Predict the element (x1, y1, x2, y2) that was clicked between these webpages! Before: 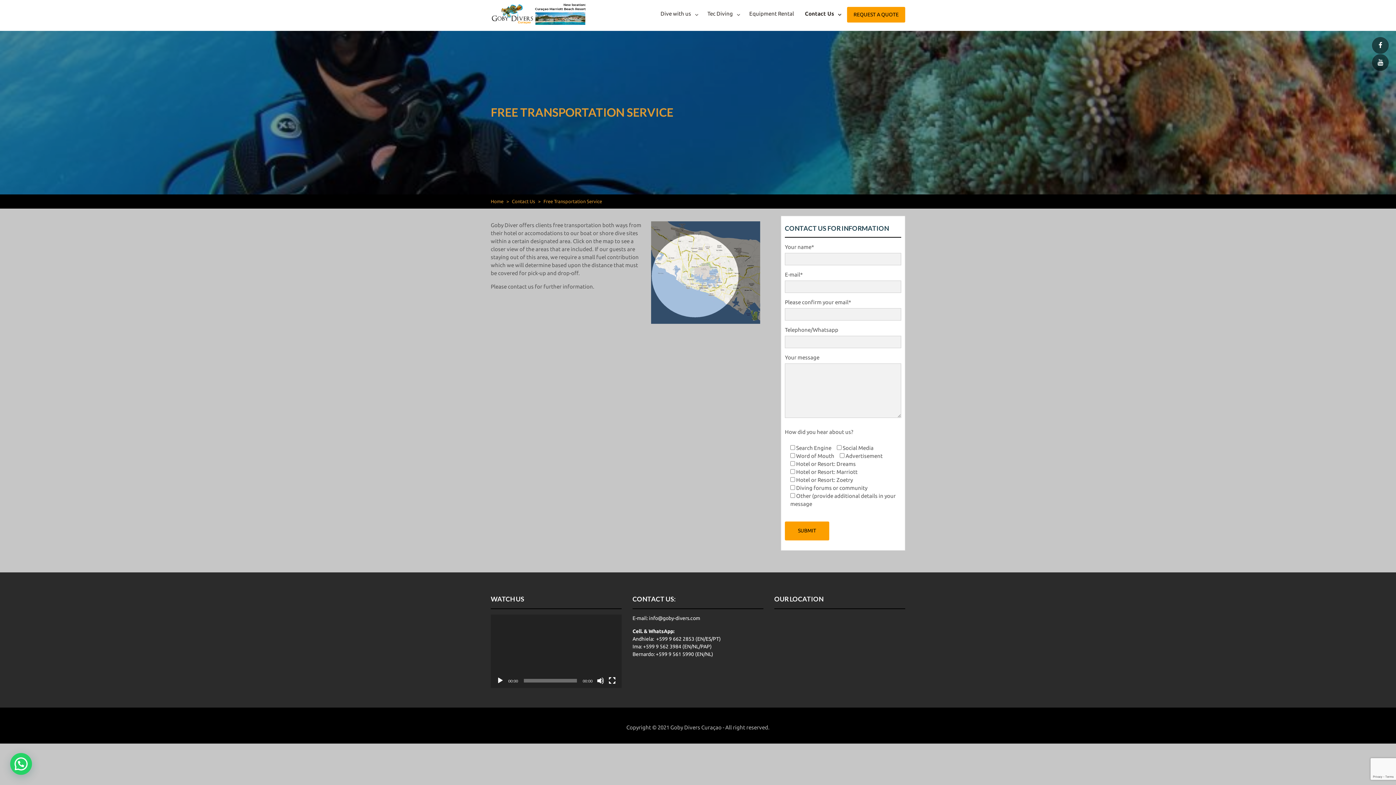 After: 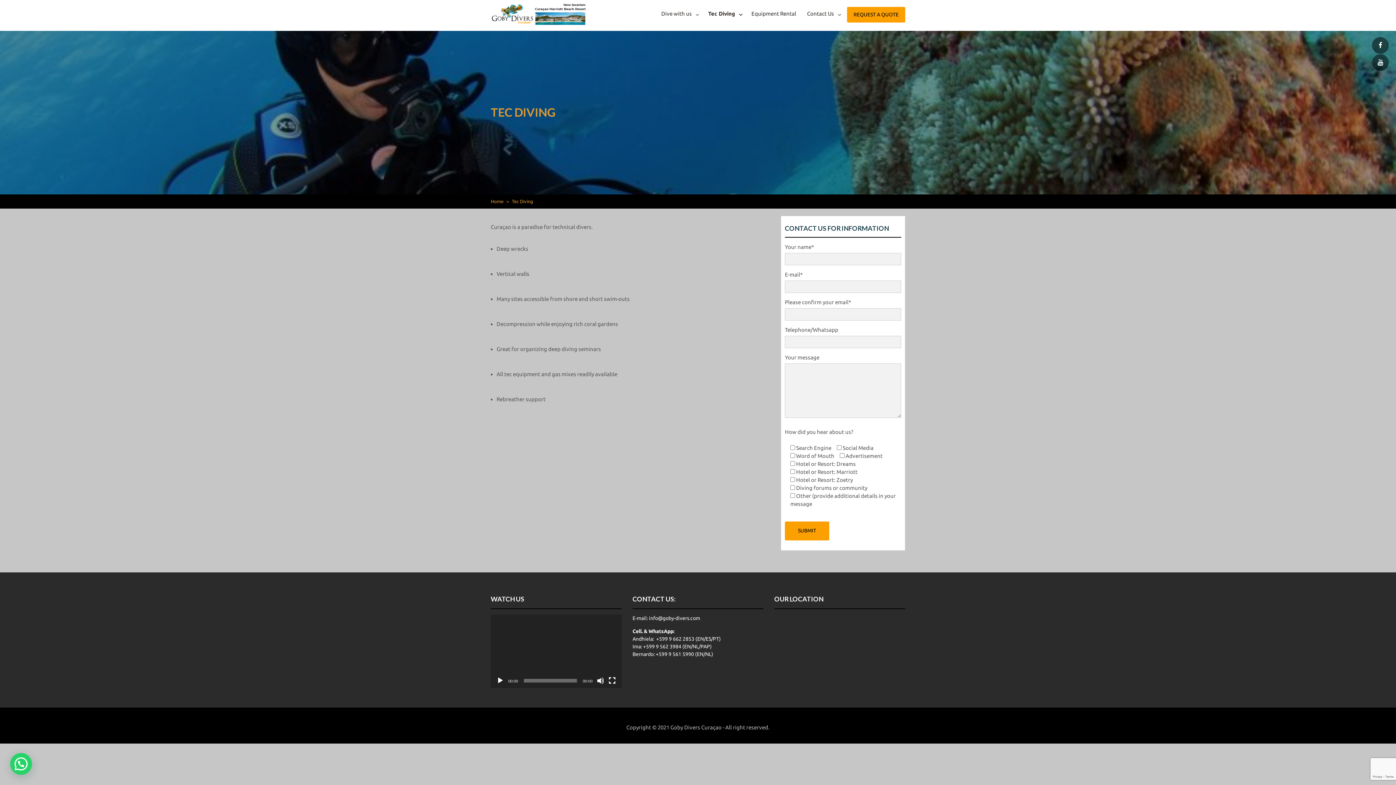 Action: bbox: (702, 6, 743, 20) label: Tec Diving